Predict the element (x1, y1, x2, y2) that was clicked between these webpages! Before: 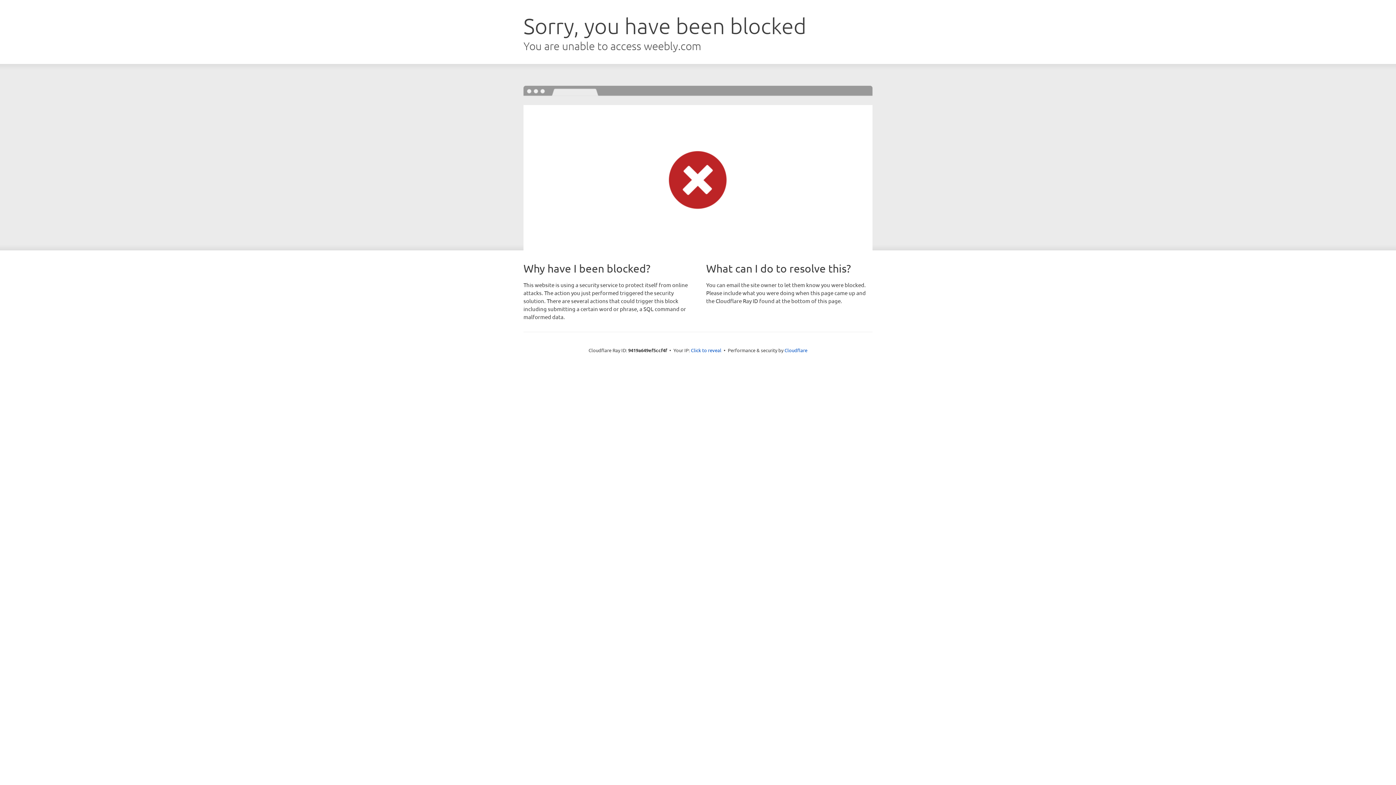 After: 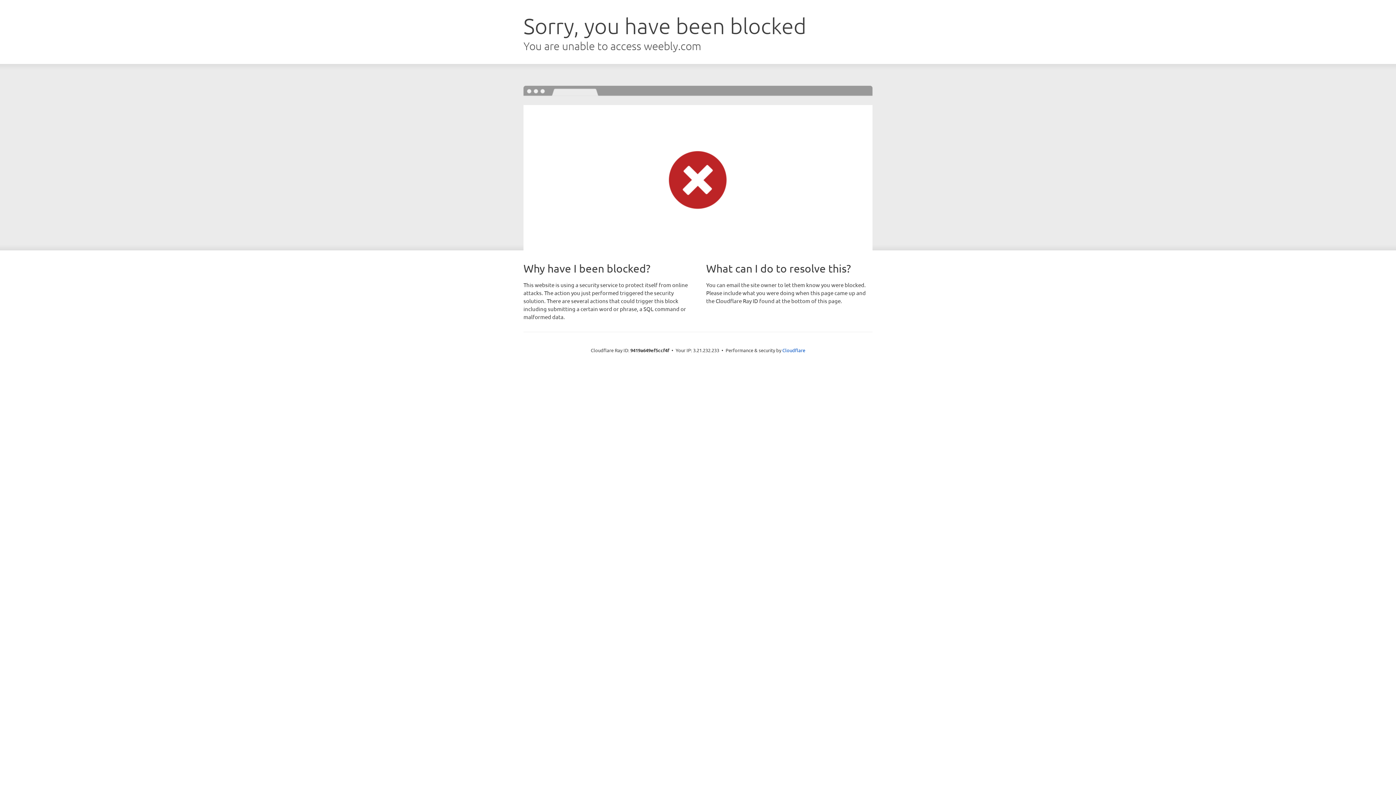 Action: label: Click to reveal bbox: (691, 346, 721, 353)